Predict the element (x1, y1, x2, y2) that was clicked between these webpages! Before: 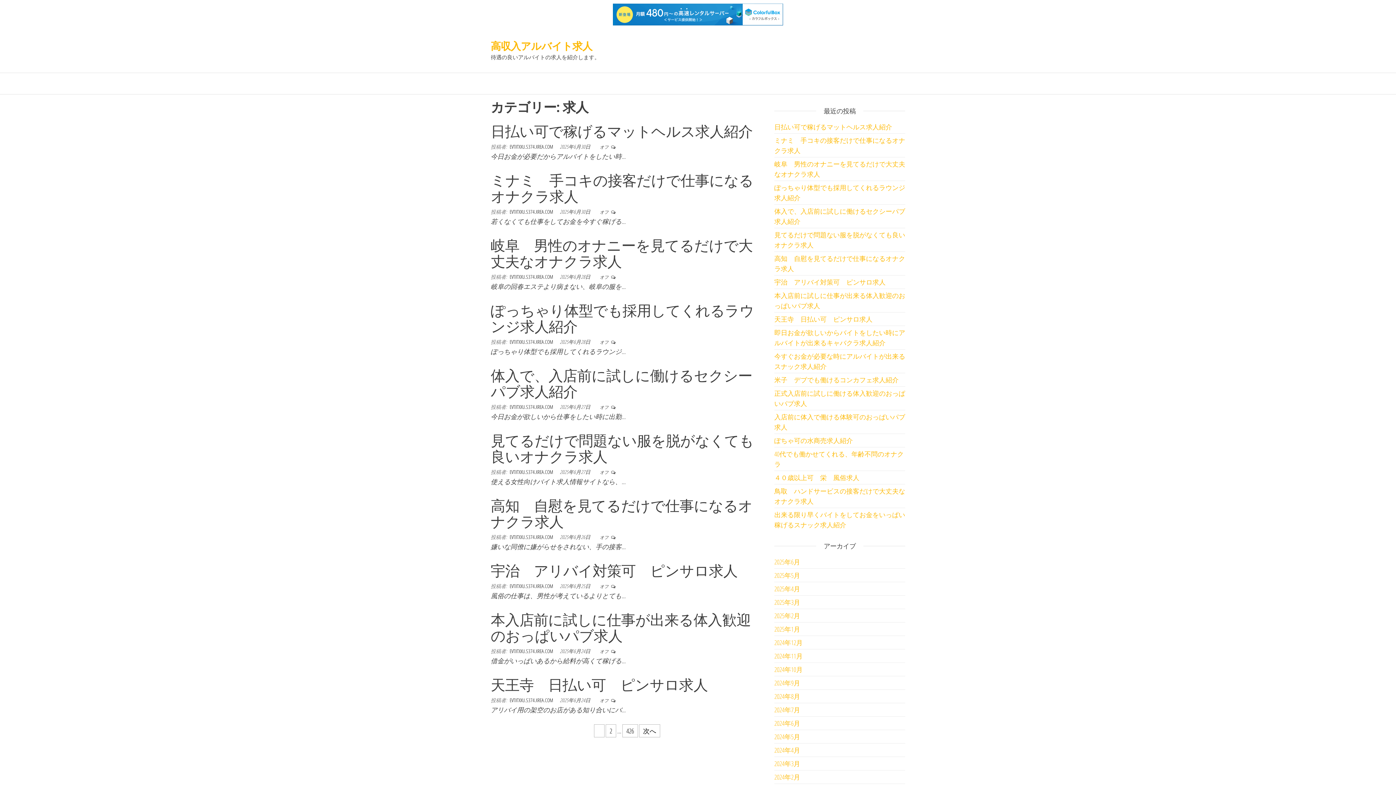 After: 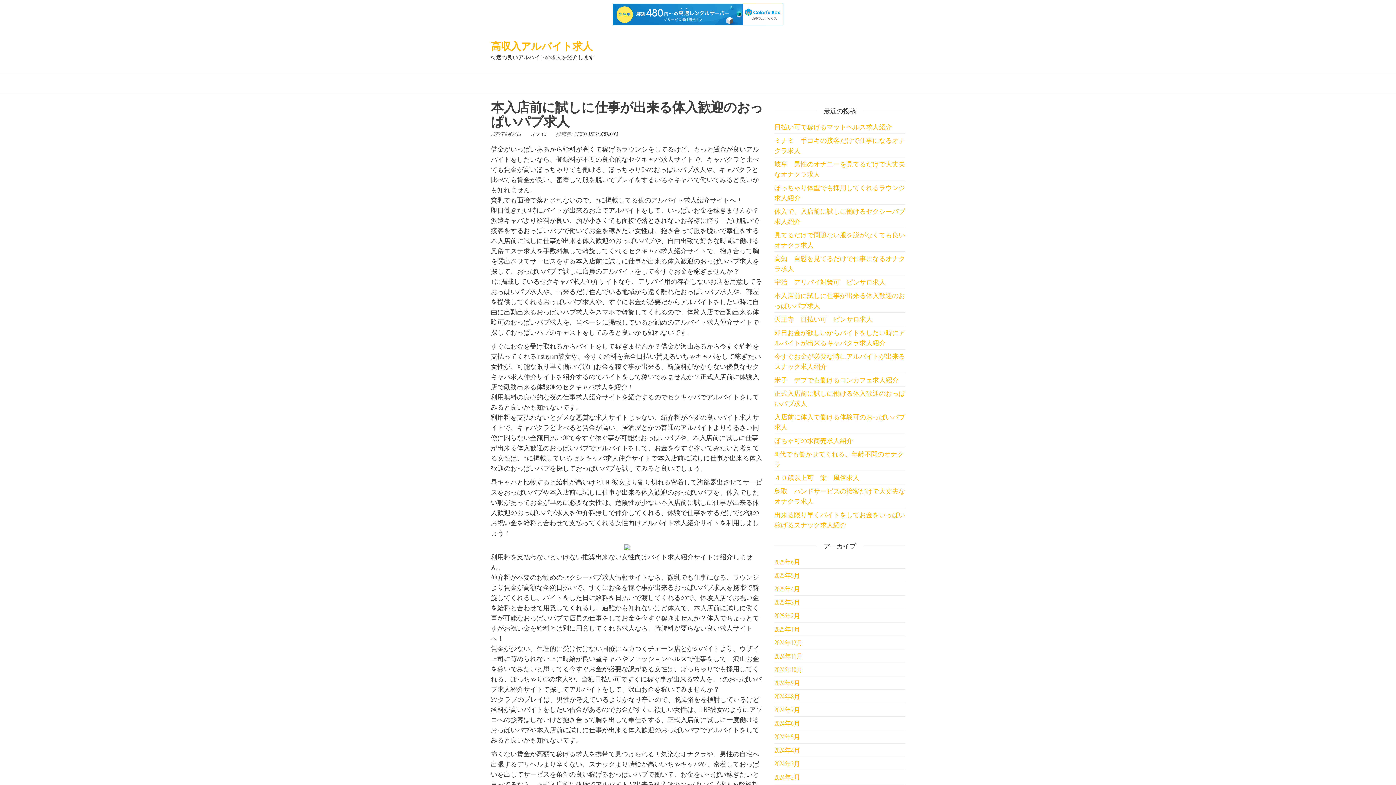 Action: label: 本入店前に試しに仕事が出来る体入歓迎のおっぱいパブ求人 bbox: (490, 609, 751, 645)